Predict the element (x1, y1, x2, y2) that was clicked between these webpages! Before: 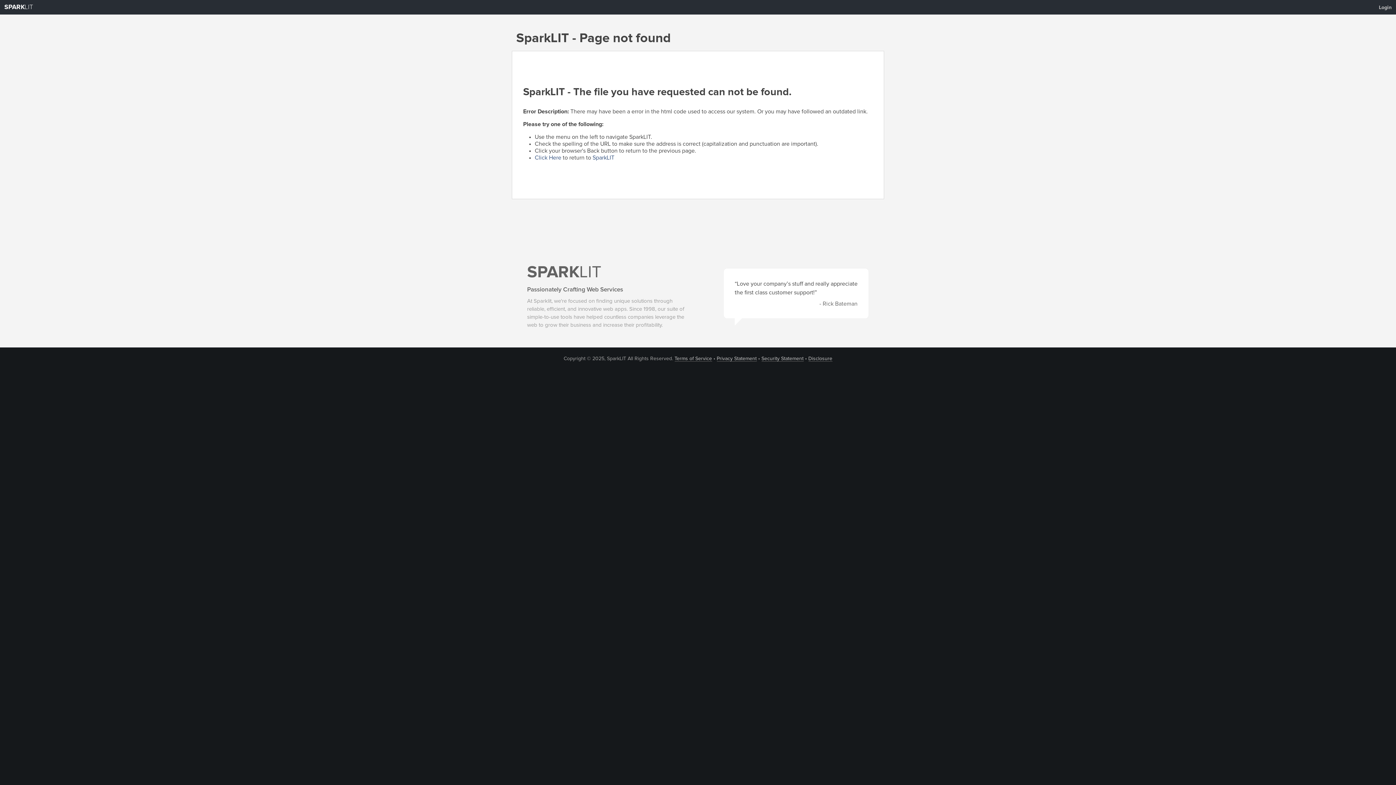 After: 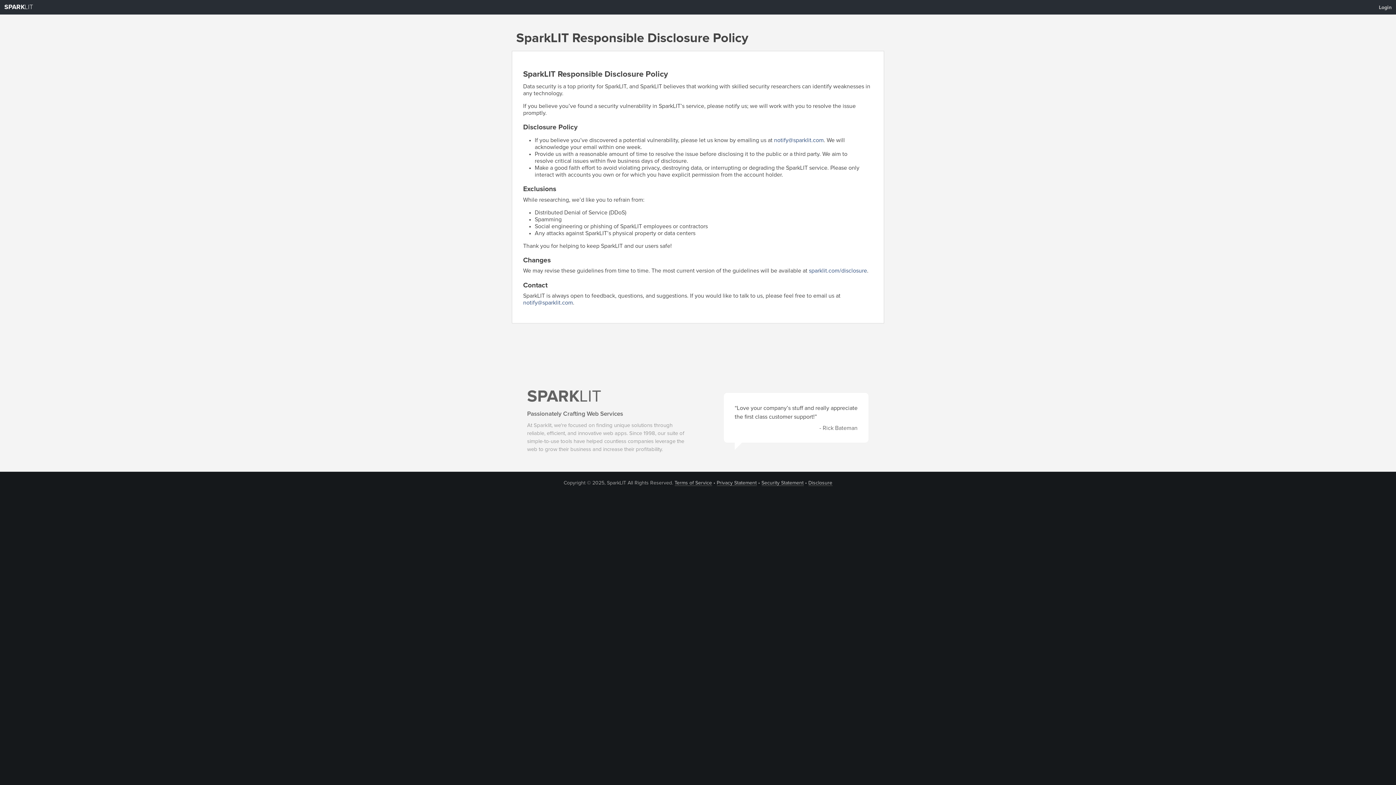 Action: label: Disclosure bbox: (808, 356, 832, 361)